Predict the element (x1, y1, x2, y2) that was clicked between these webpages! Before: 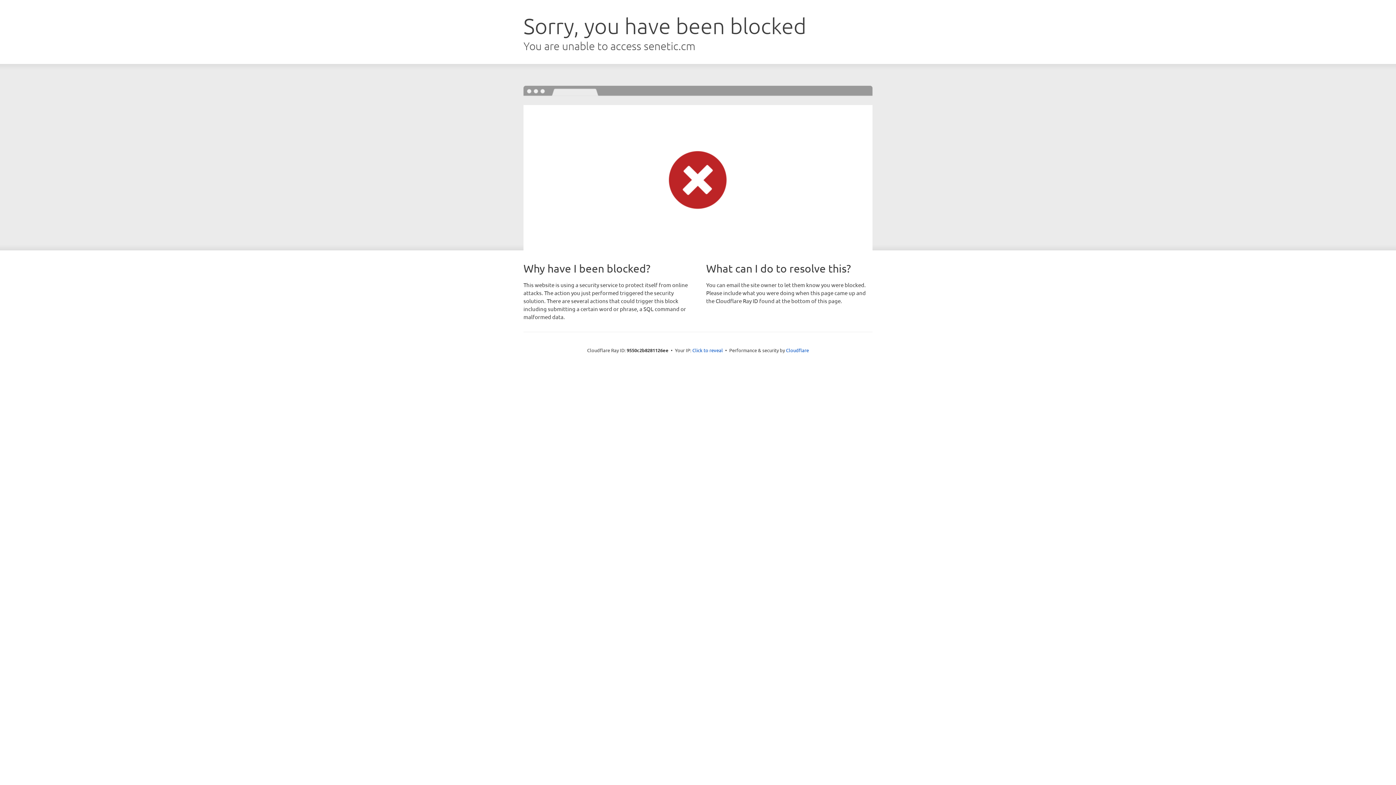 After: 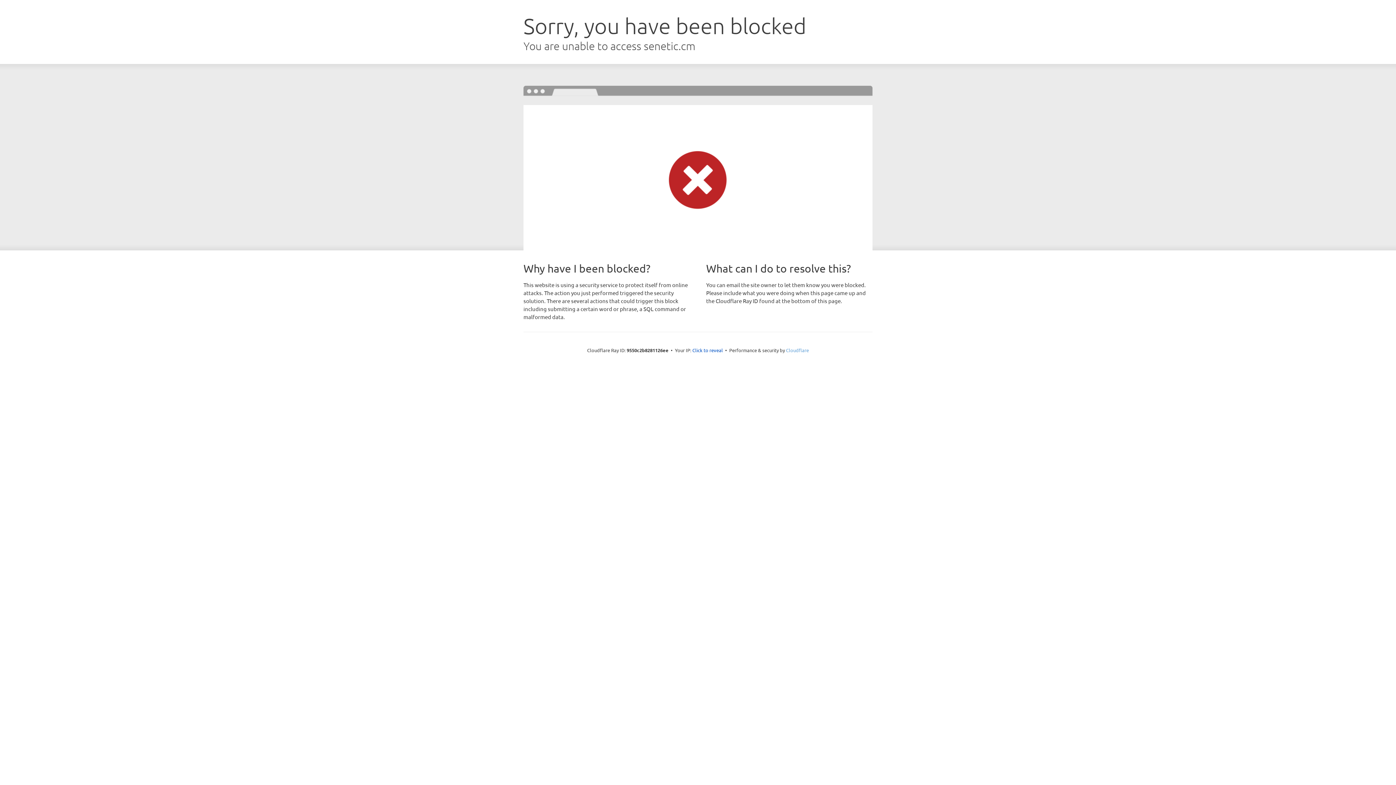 Action: label: Cloudflare bbox: (786, 347, 809, 353)